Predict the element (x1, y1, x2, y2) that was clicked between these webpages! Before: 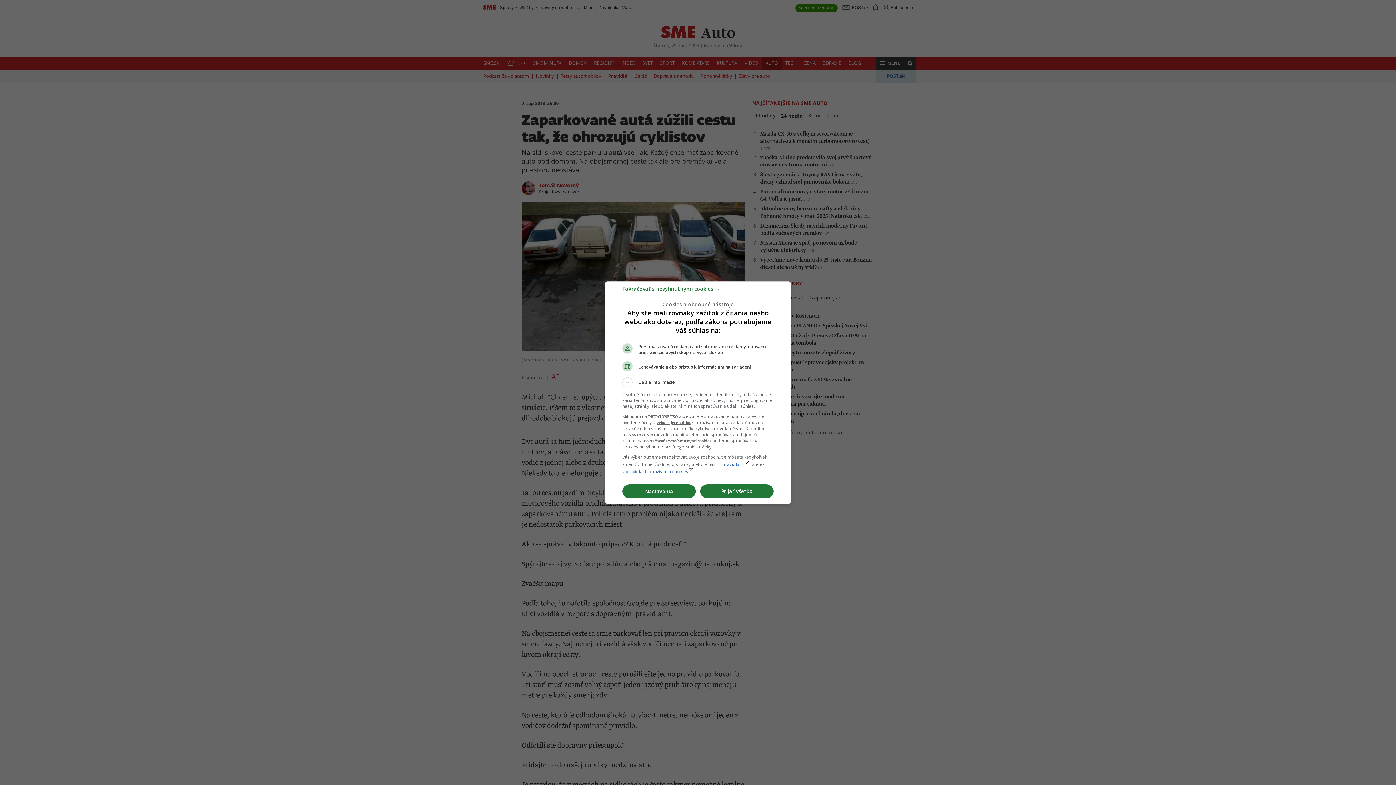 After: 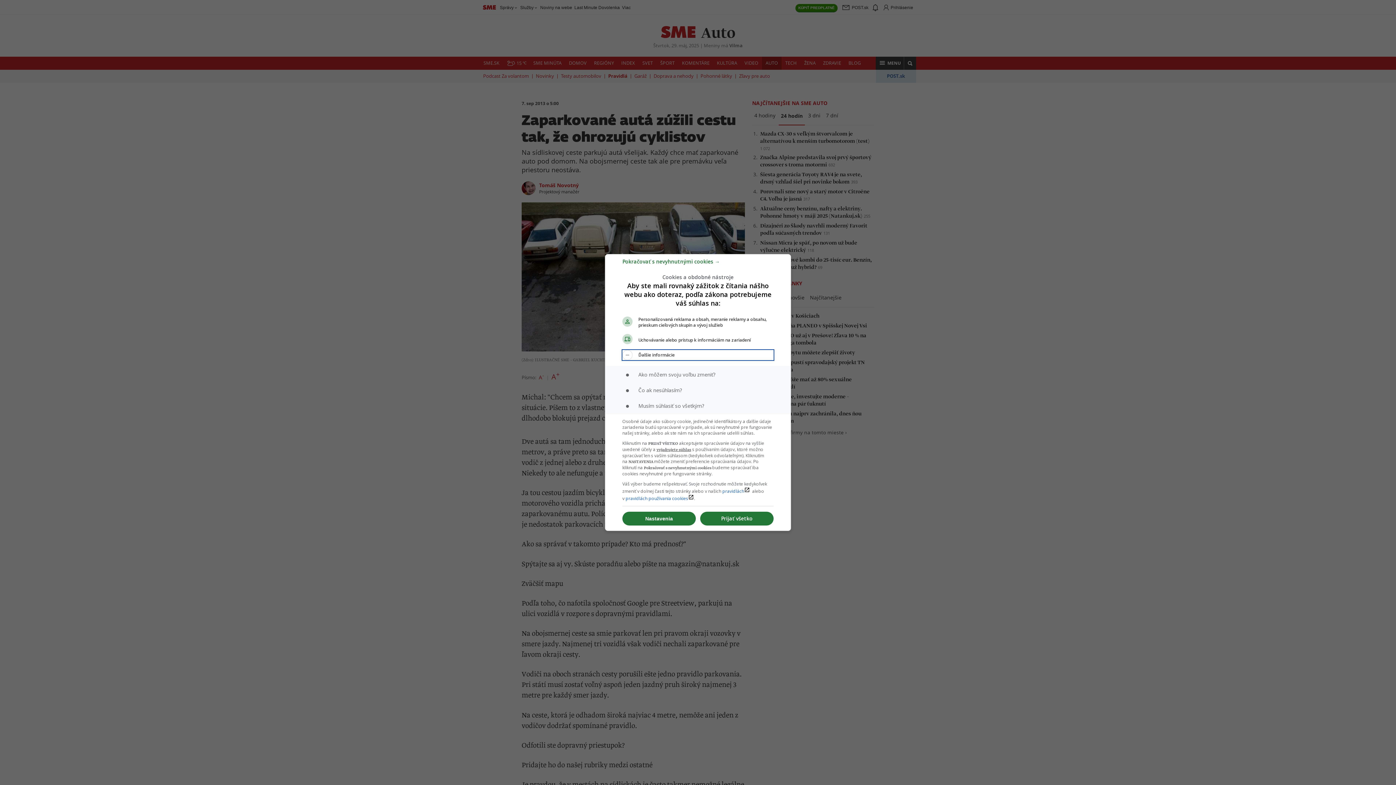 Action: label: Ďalšie informácie bbox: (622, 377, 773, 387)